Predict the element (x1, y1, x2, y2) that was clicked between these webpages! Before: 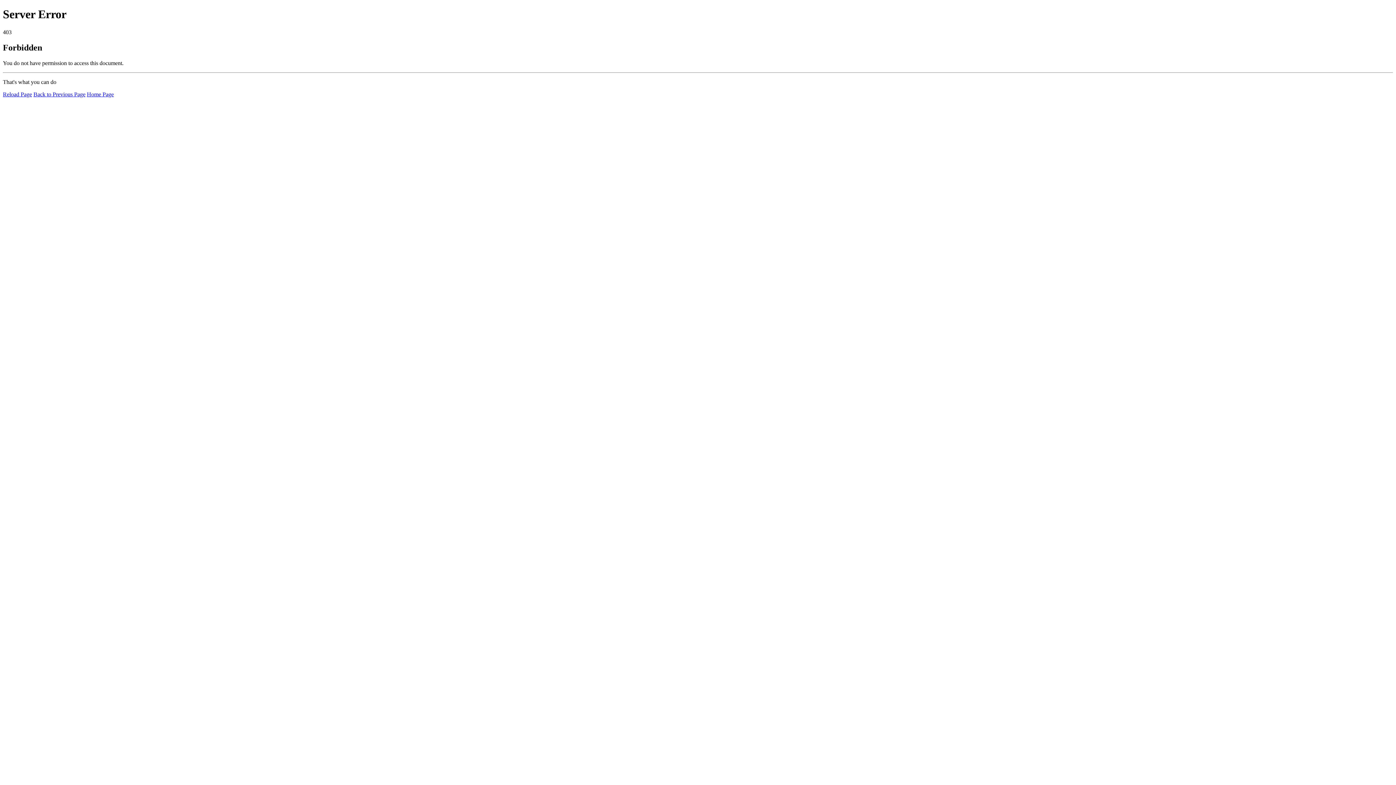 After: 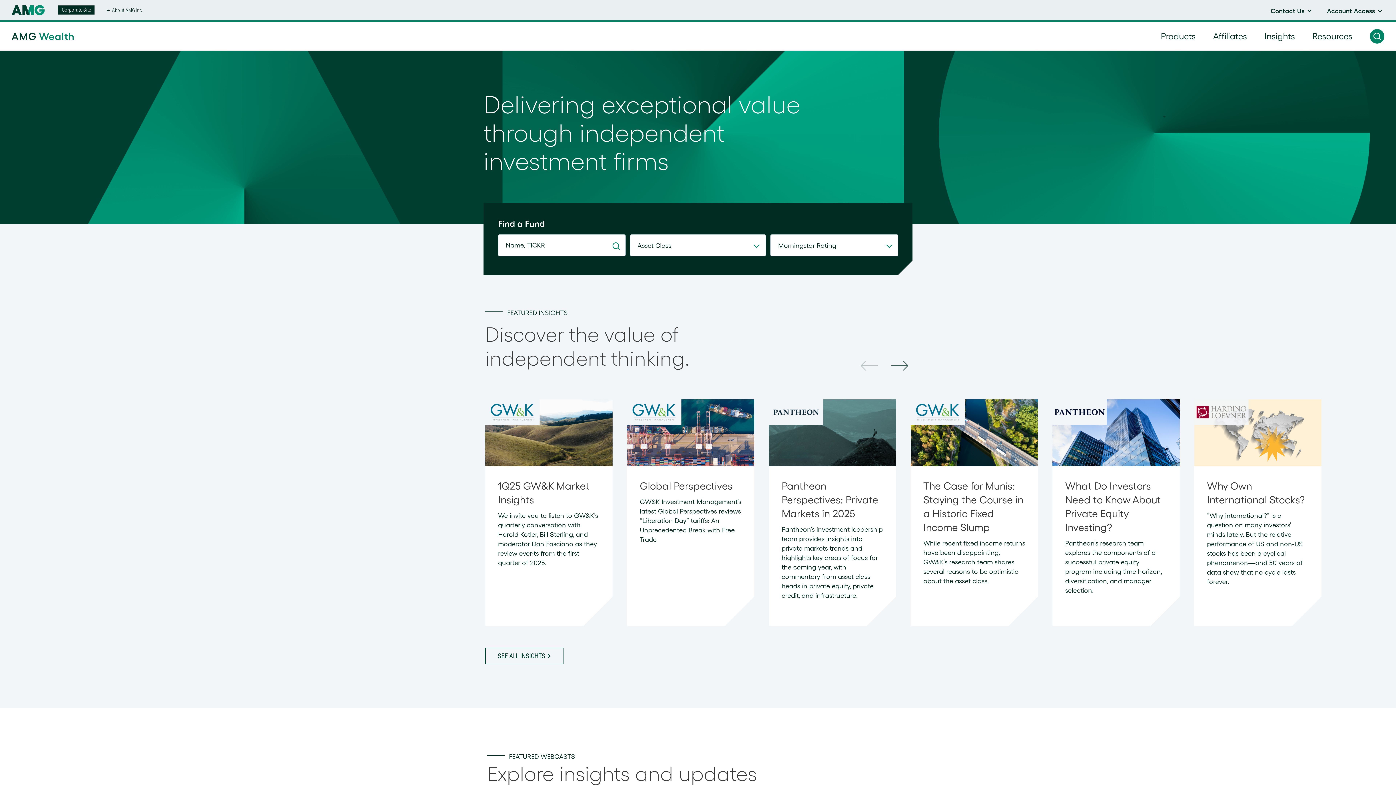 Action: label: Home Page bbox: (86, 91, 113, 97)